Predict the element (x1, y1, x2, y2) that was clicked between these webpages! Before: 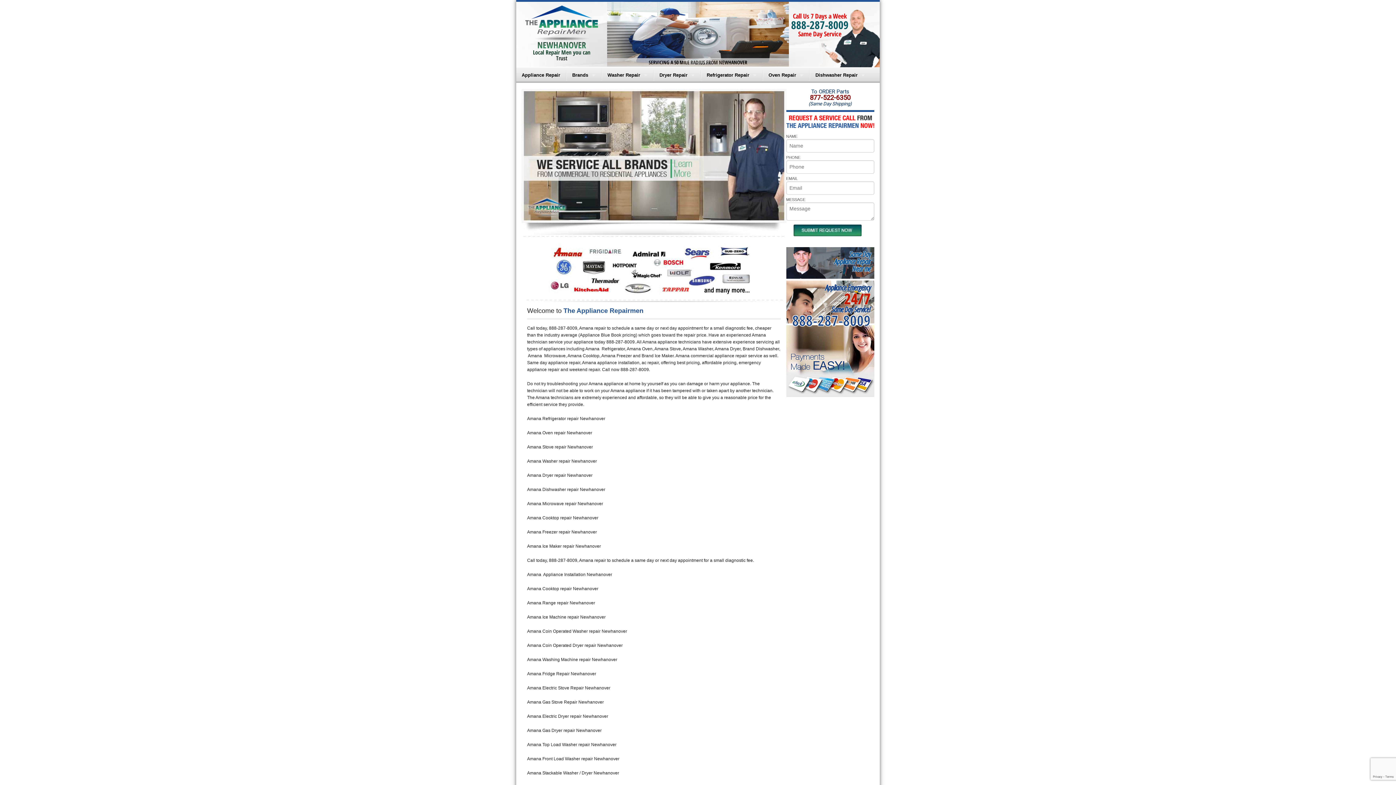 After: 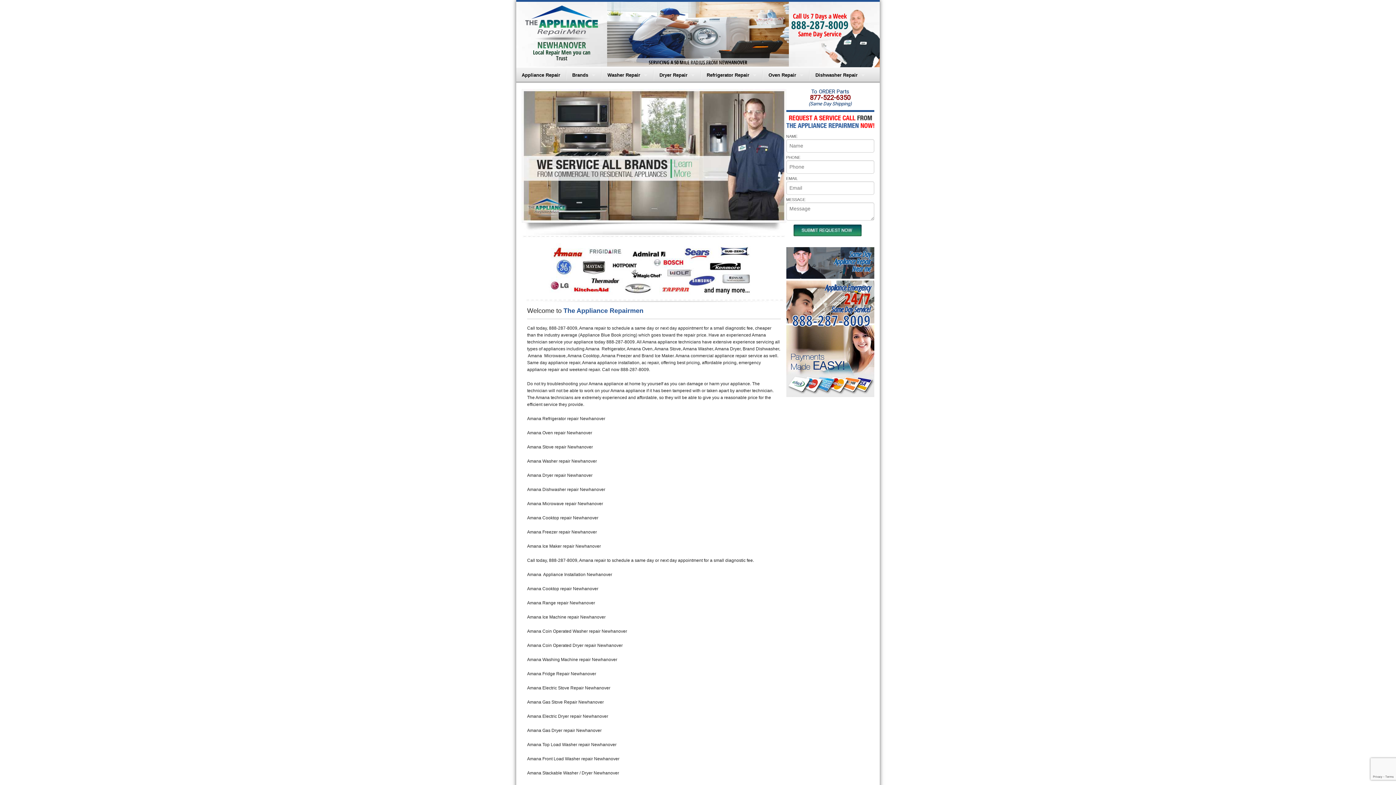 Action: bbox: (786, 357, 874, 364)